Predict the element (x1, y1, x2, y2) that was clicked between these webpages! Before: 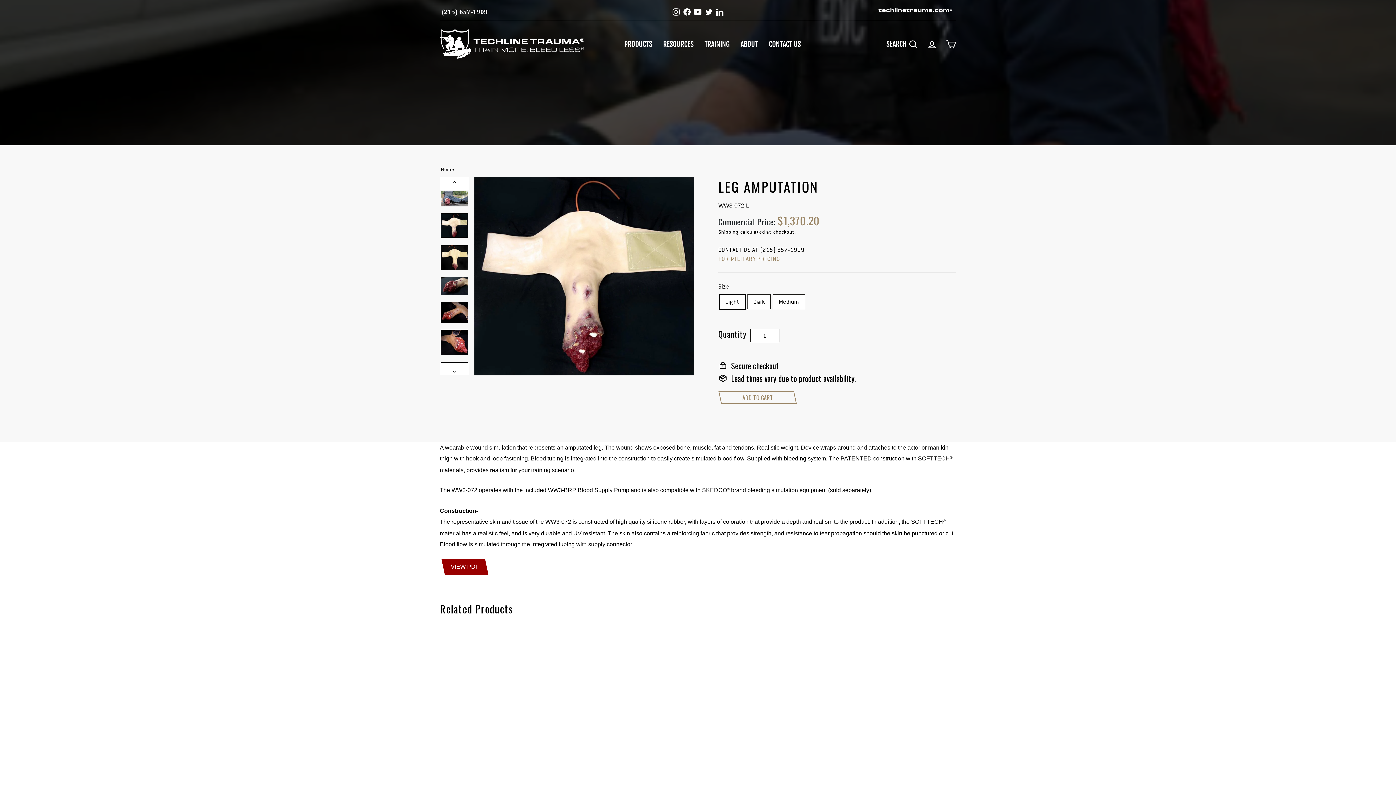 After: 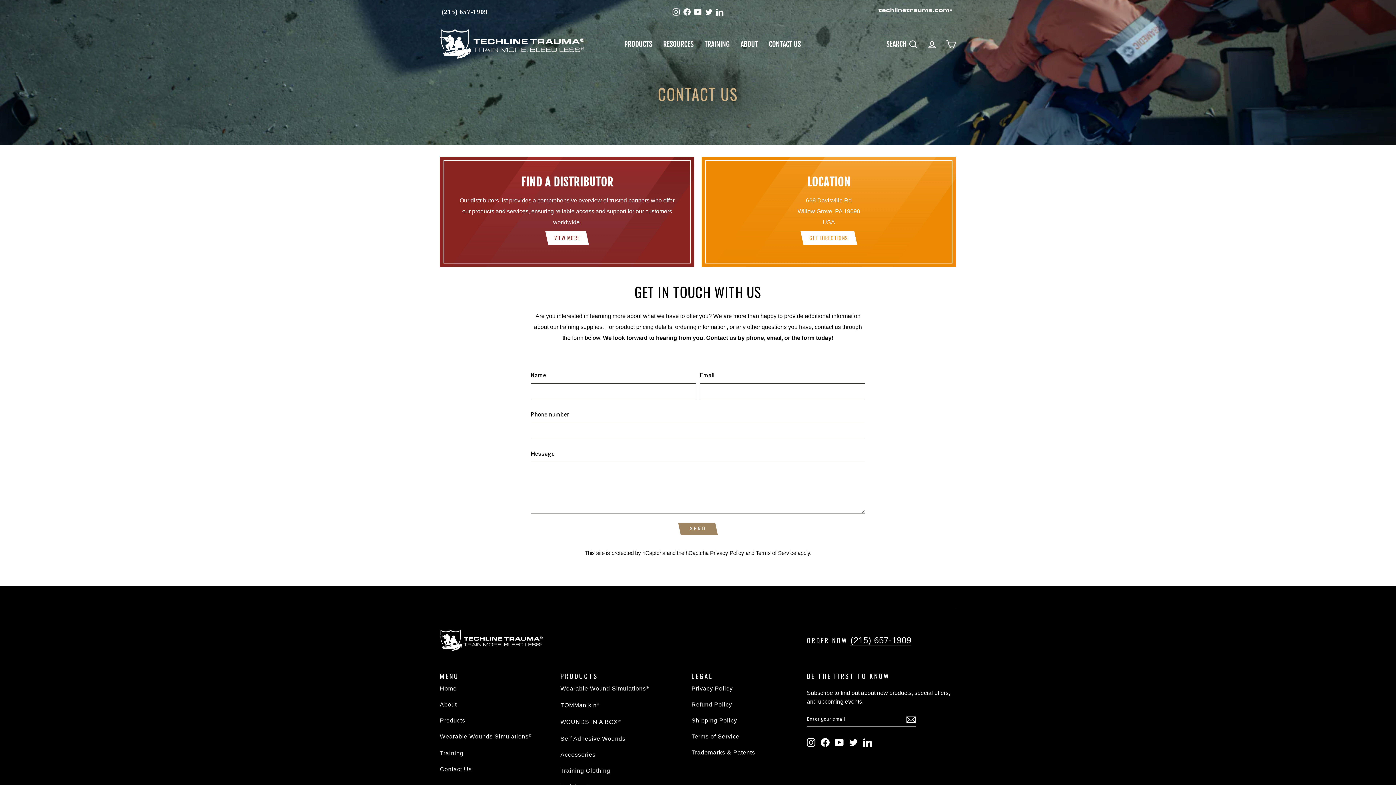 Action: bbox: (763, 37, 806, 51) label: CONTACT US